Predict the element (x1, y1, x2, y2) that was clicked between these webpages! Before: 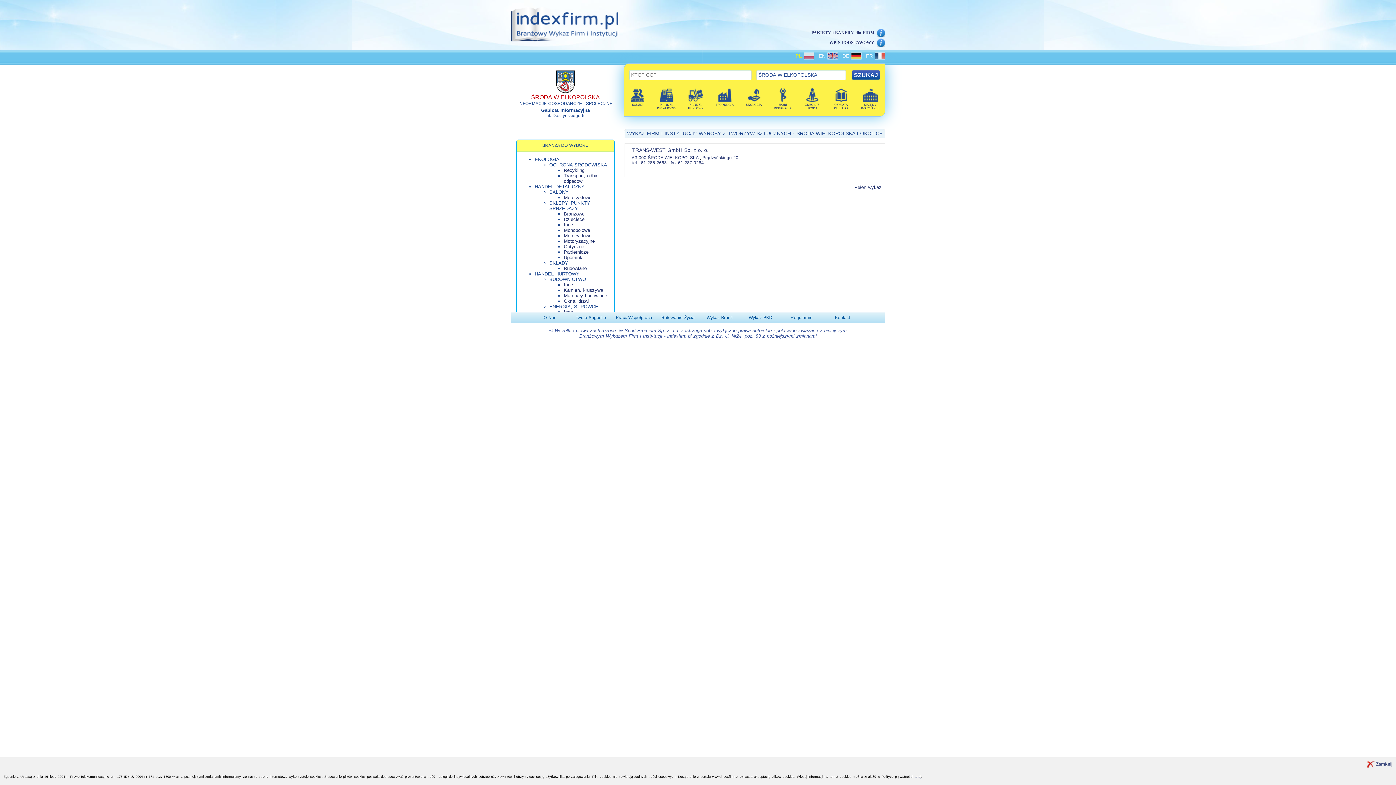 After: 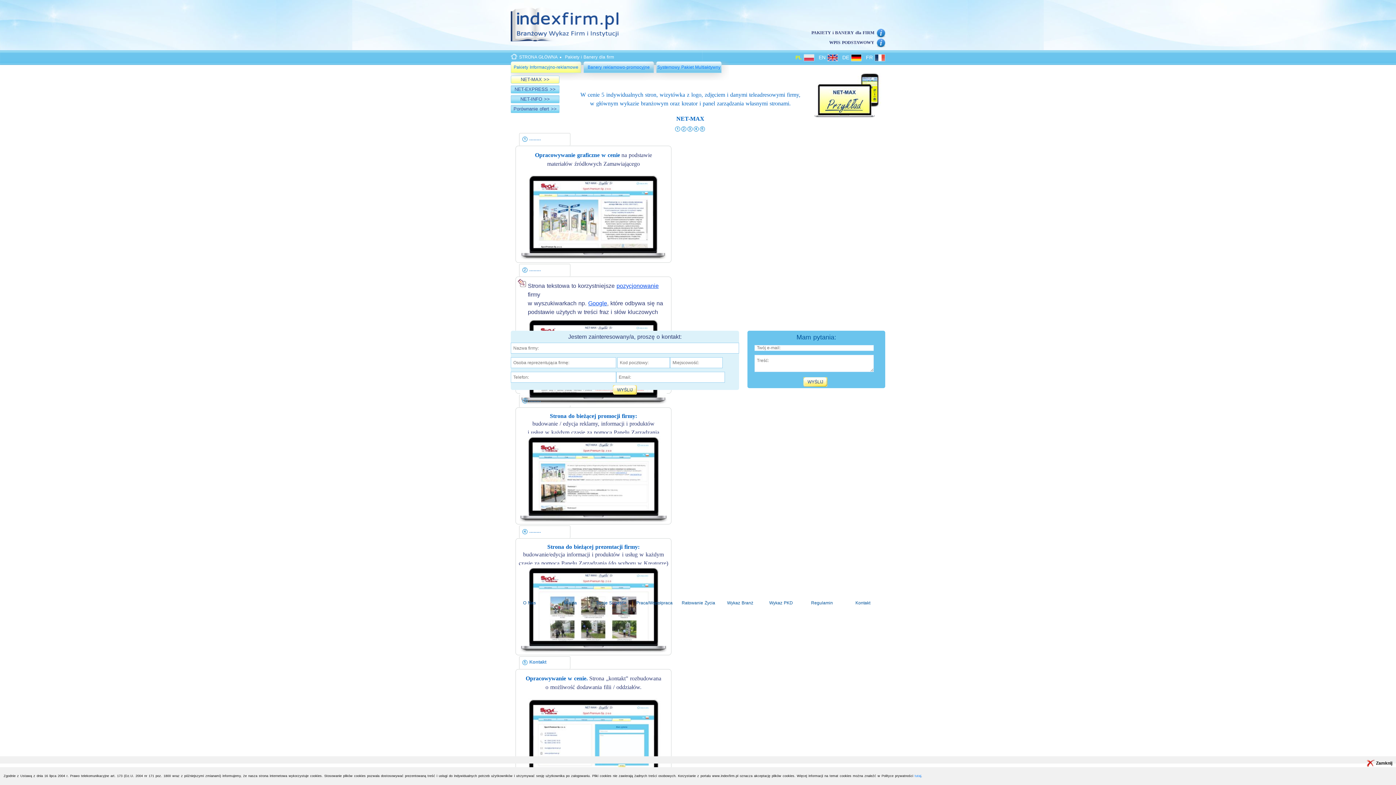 Action: label: PAKIETY i BANERY dla FIRM bbox: (800, 28, 885, 36)